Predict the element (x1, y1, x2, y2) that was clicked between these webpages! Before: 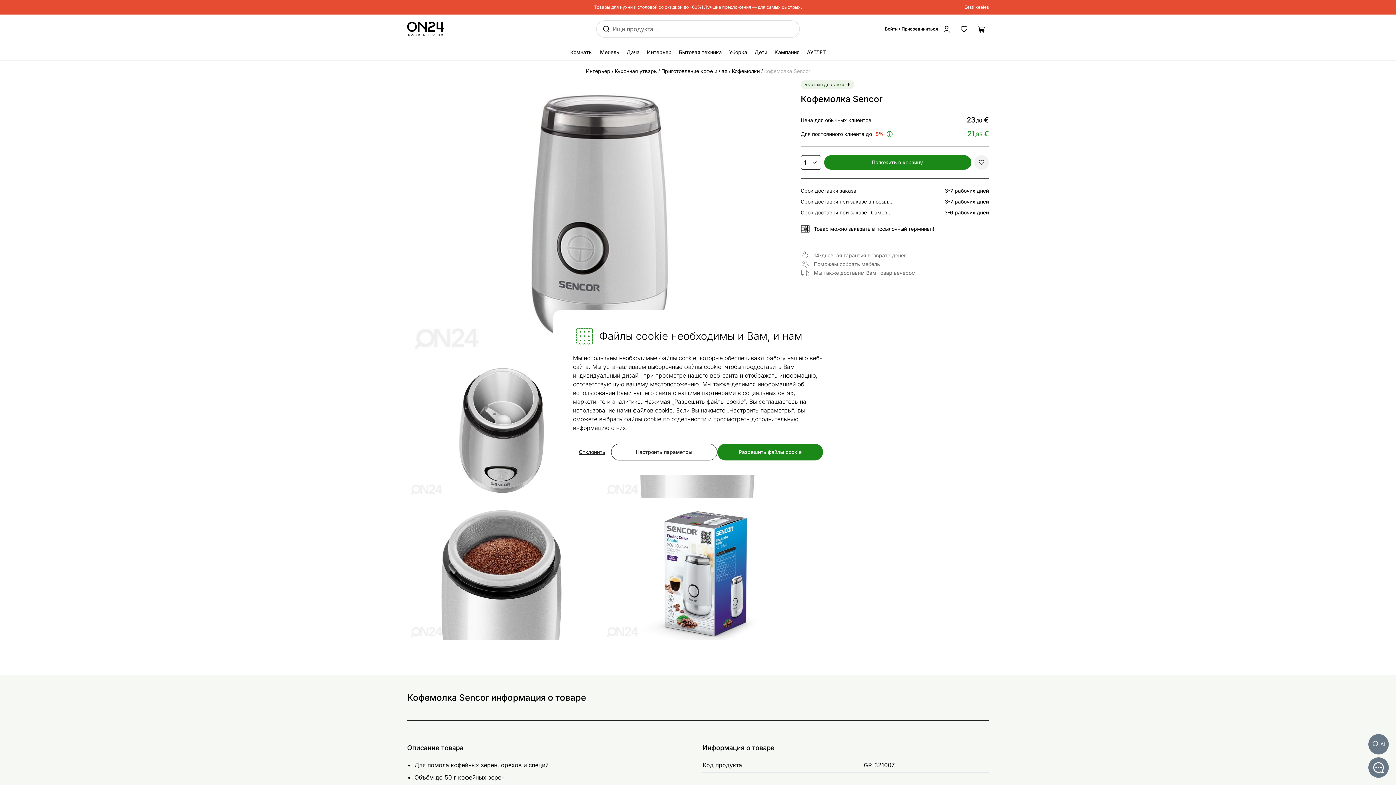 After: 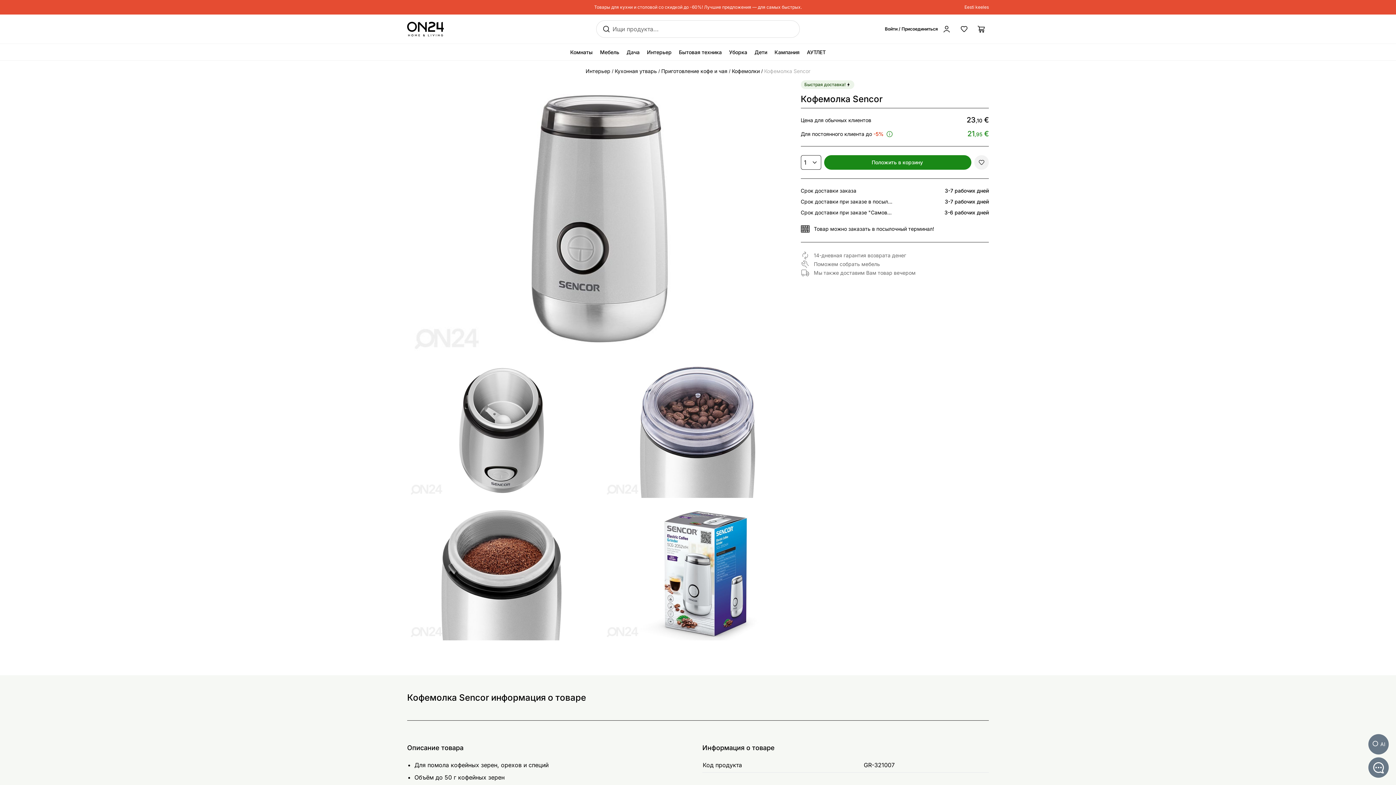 Action: bbox: (717, 444, 823, 460) label: Разрешить файлы cookie